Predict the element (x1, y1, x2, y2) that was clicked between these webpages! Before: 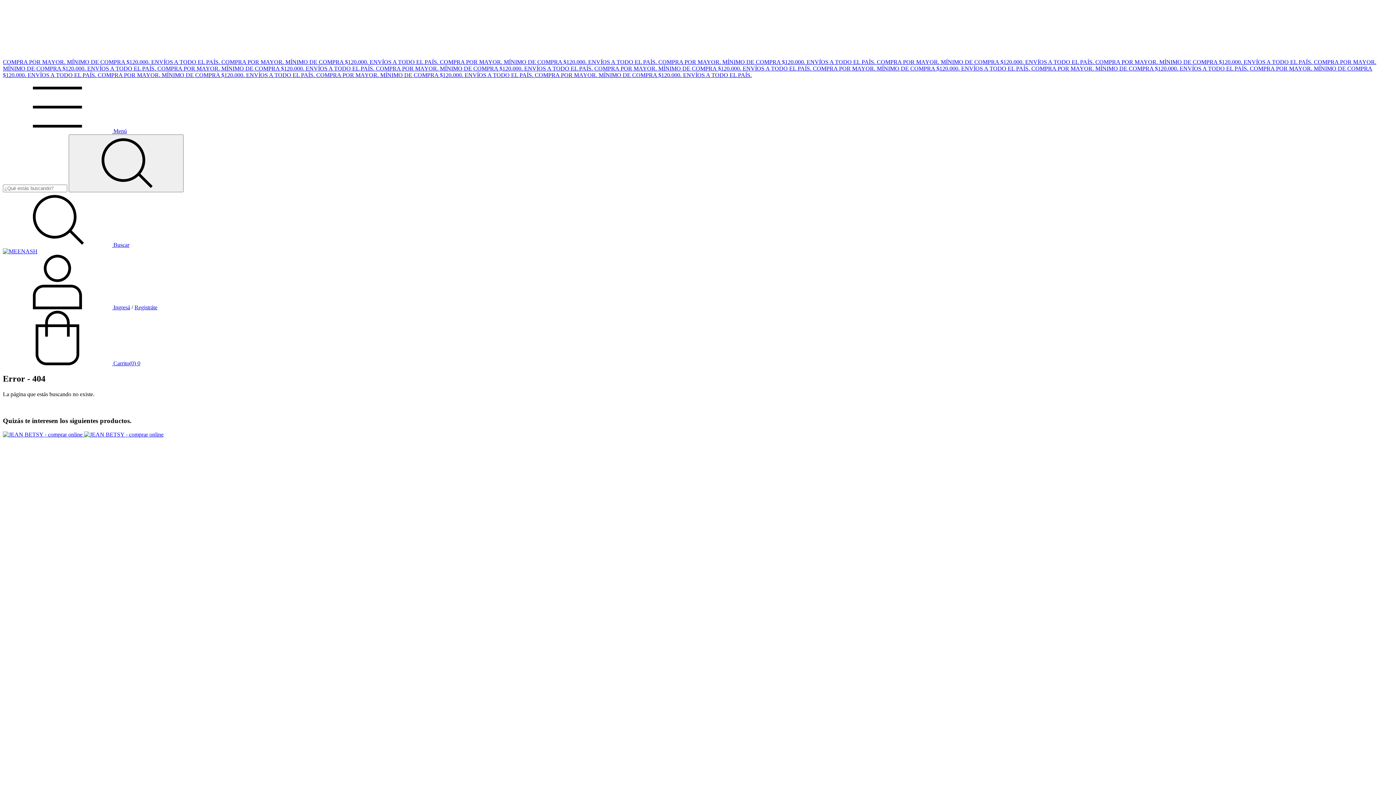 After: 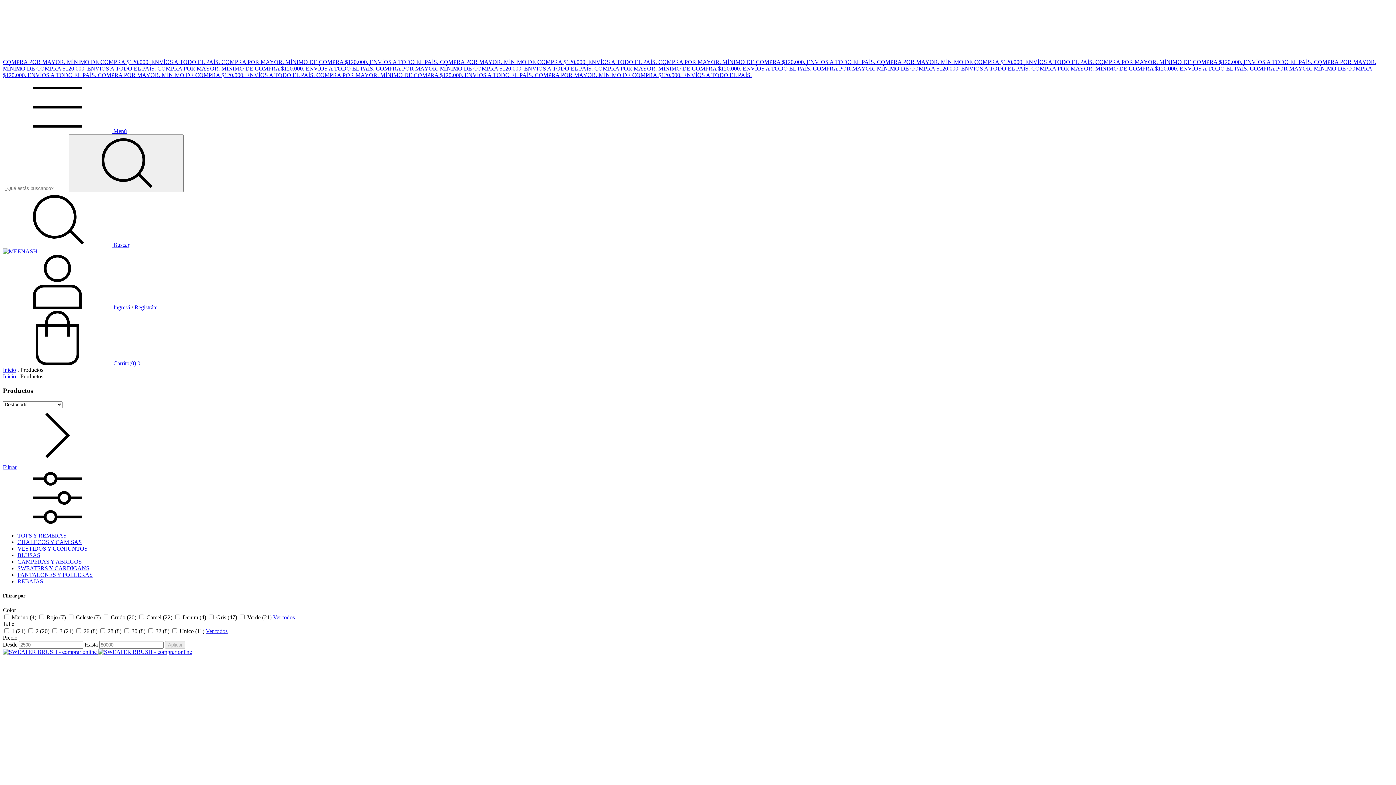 Action: bbox: (813, 65, 1031, 71) label: COMPRA POR MAYOR. MÍNIMO DE COMPRA $120.000. ENVÍOS A TODO EL PAÍS. 